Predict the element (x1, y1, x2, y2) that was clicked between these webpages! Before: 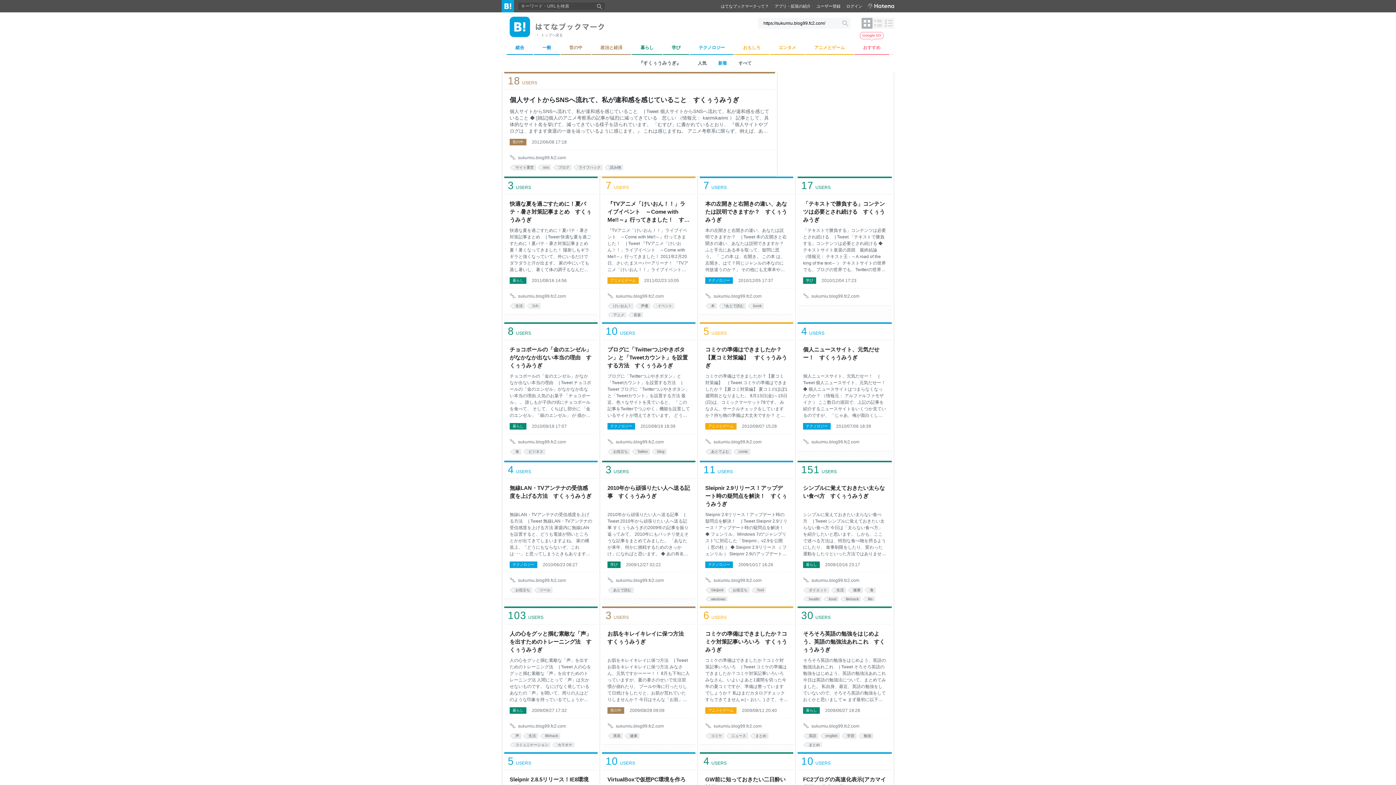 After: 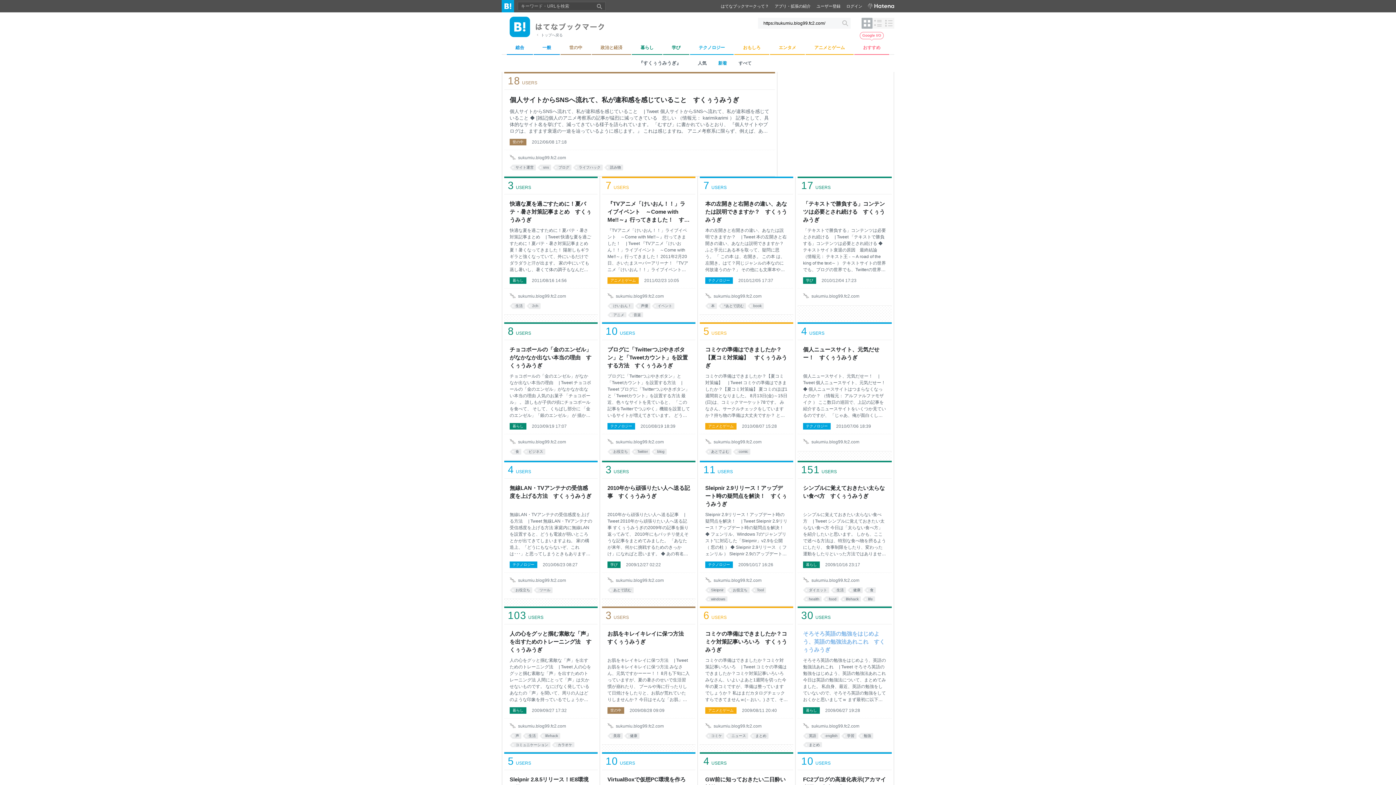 Action: bbox: (803, 630, 886, 654) label: そろそろ英語の勉強をはじめよう、英語の勉強法あれこれ　すくぅうみうぎ